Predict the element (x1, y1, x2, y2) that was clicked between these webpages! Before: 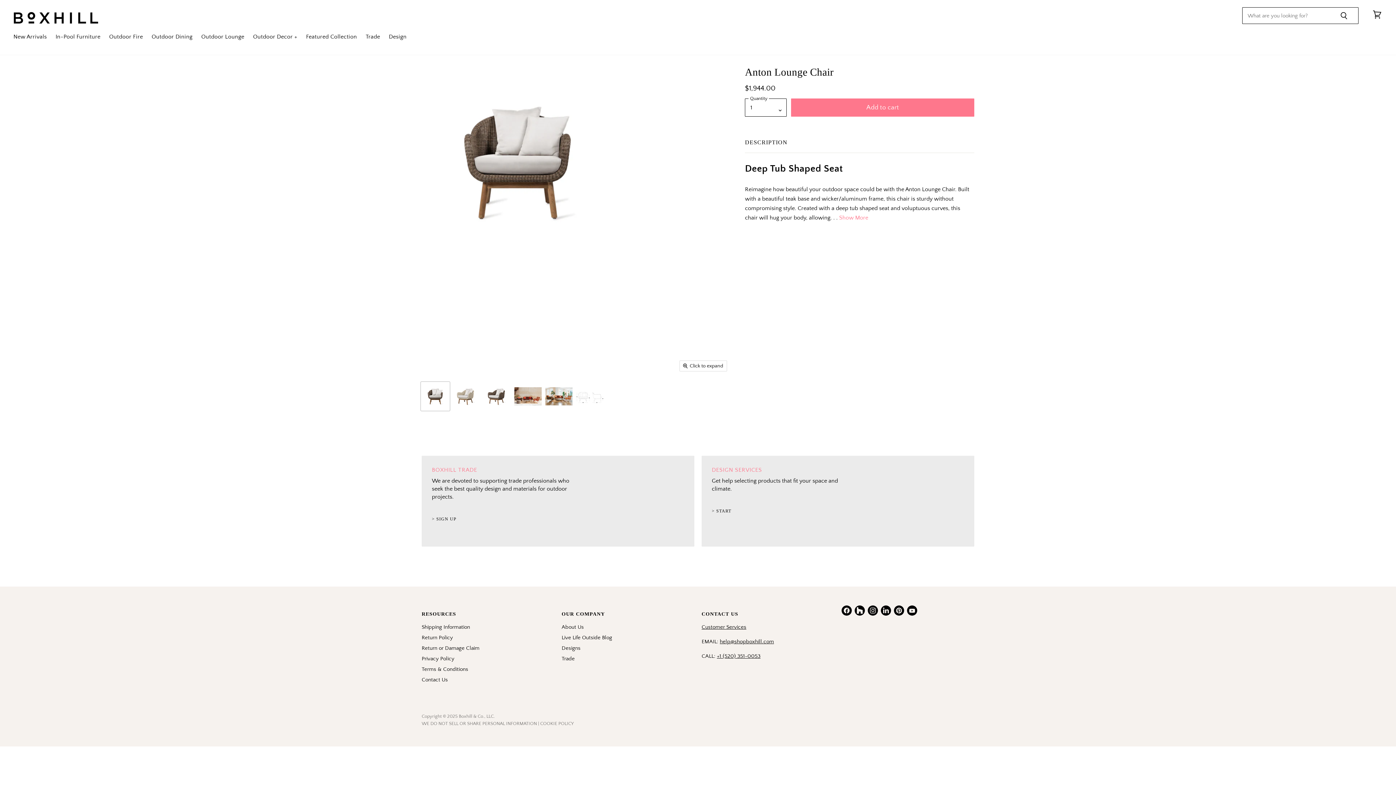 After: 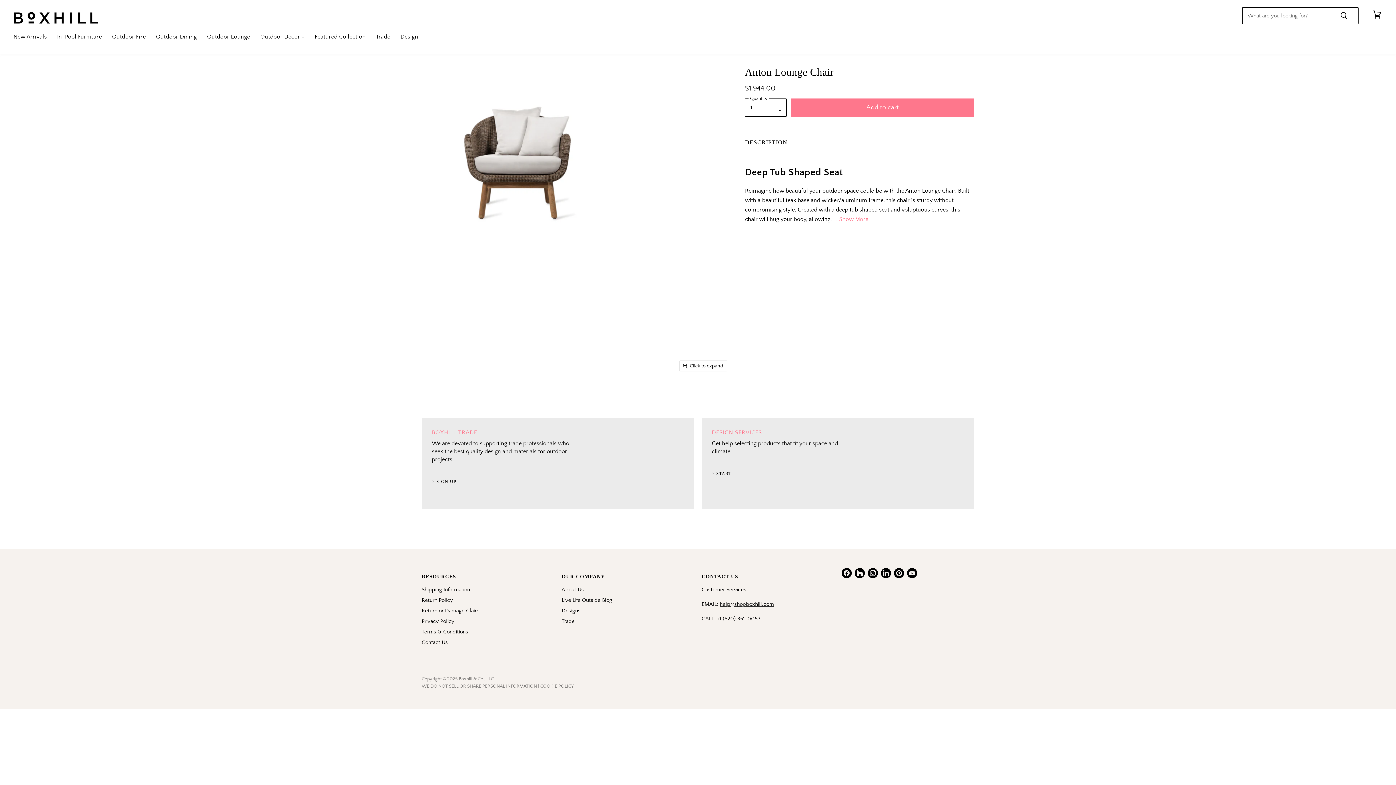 Action: label: Find us on LinkedIn bbox: (879, 604, 892, 617)